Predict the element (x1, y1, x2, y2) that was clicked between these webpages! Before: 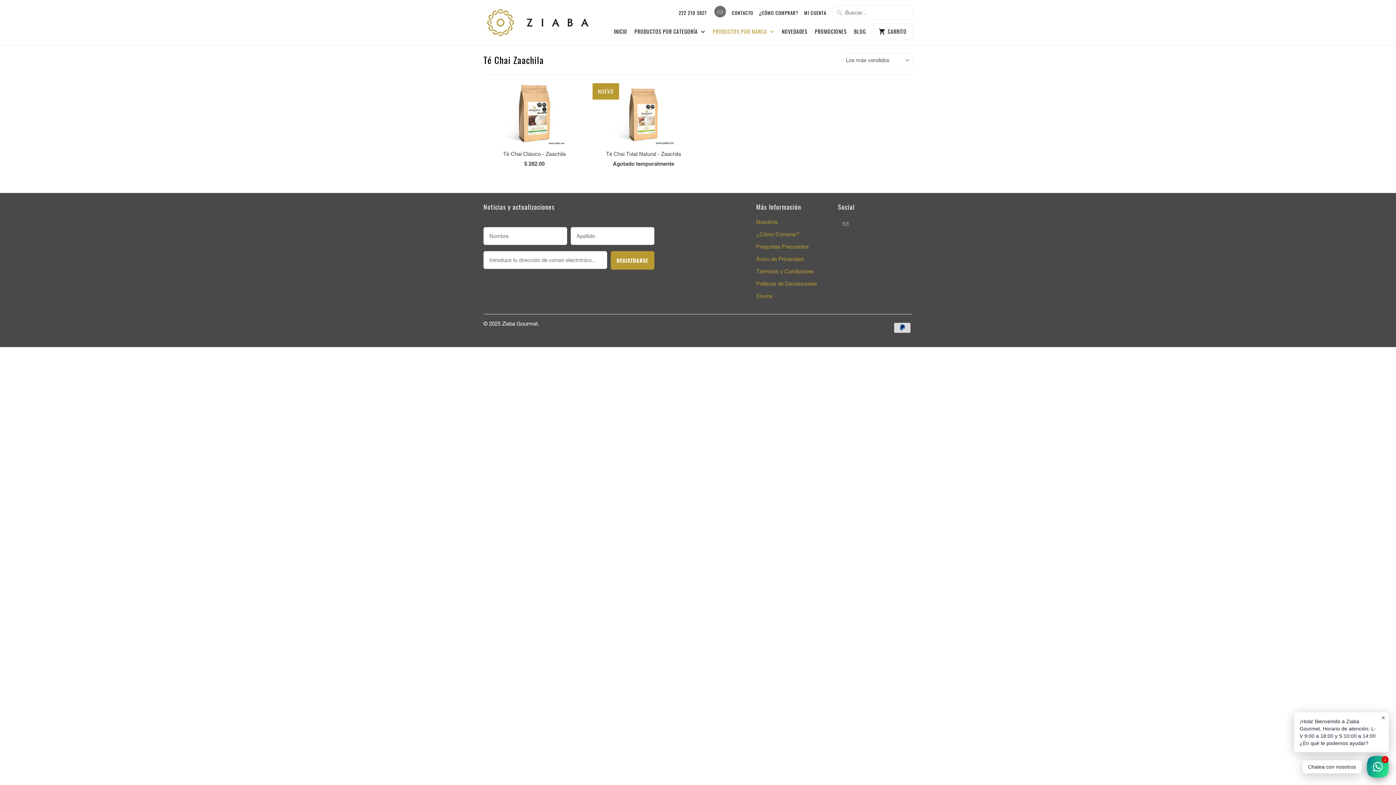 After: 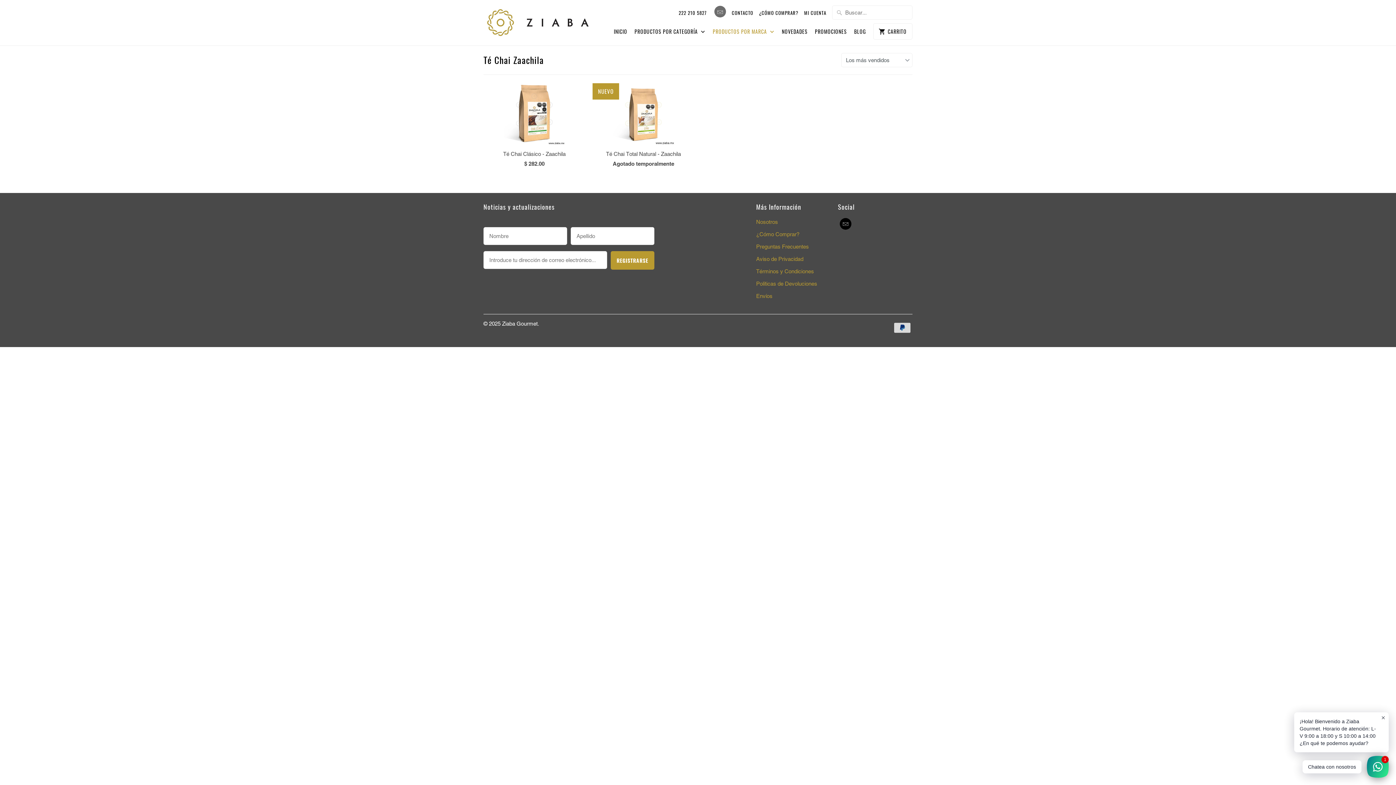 Action: bbox: (840, 218, 851, 229)